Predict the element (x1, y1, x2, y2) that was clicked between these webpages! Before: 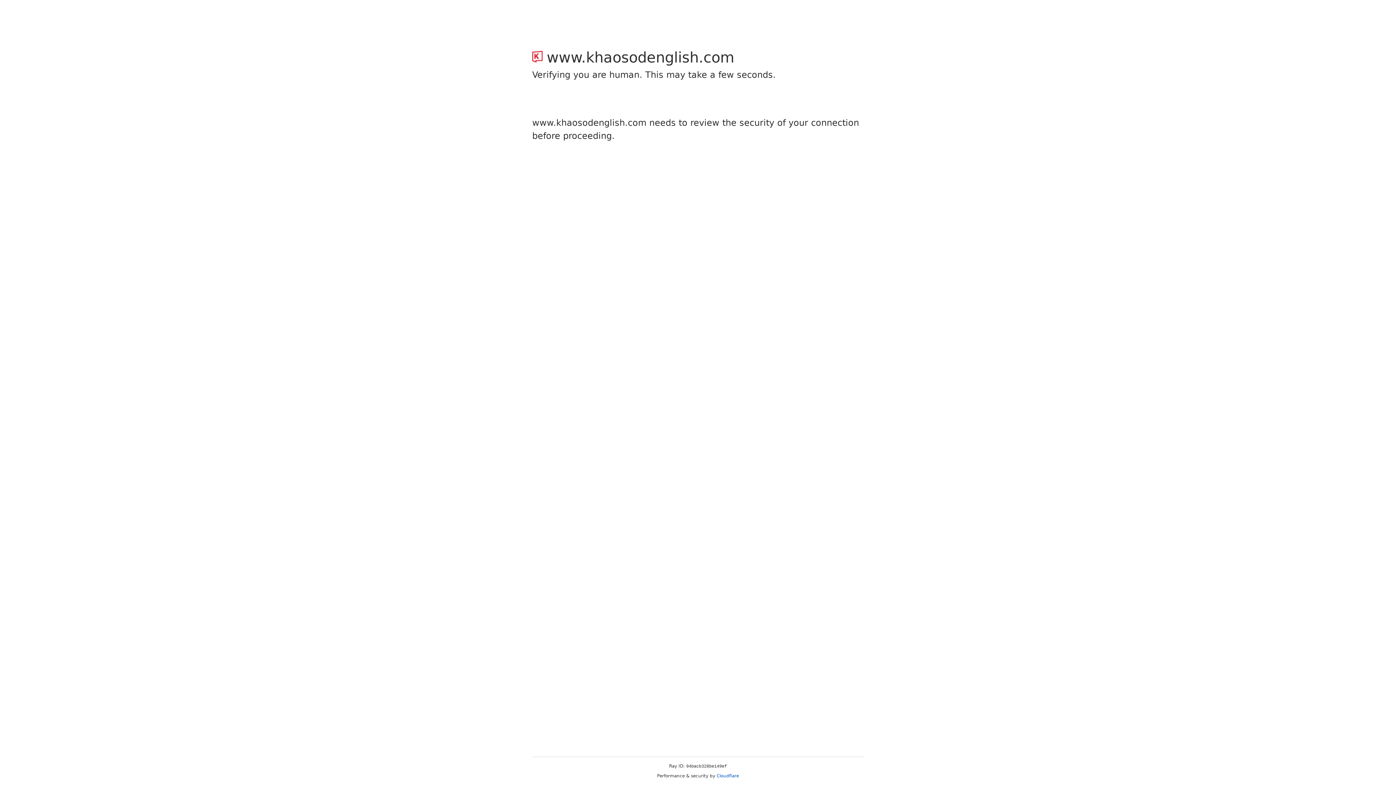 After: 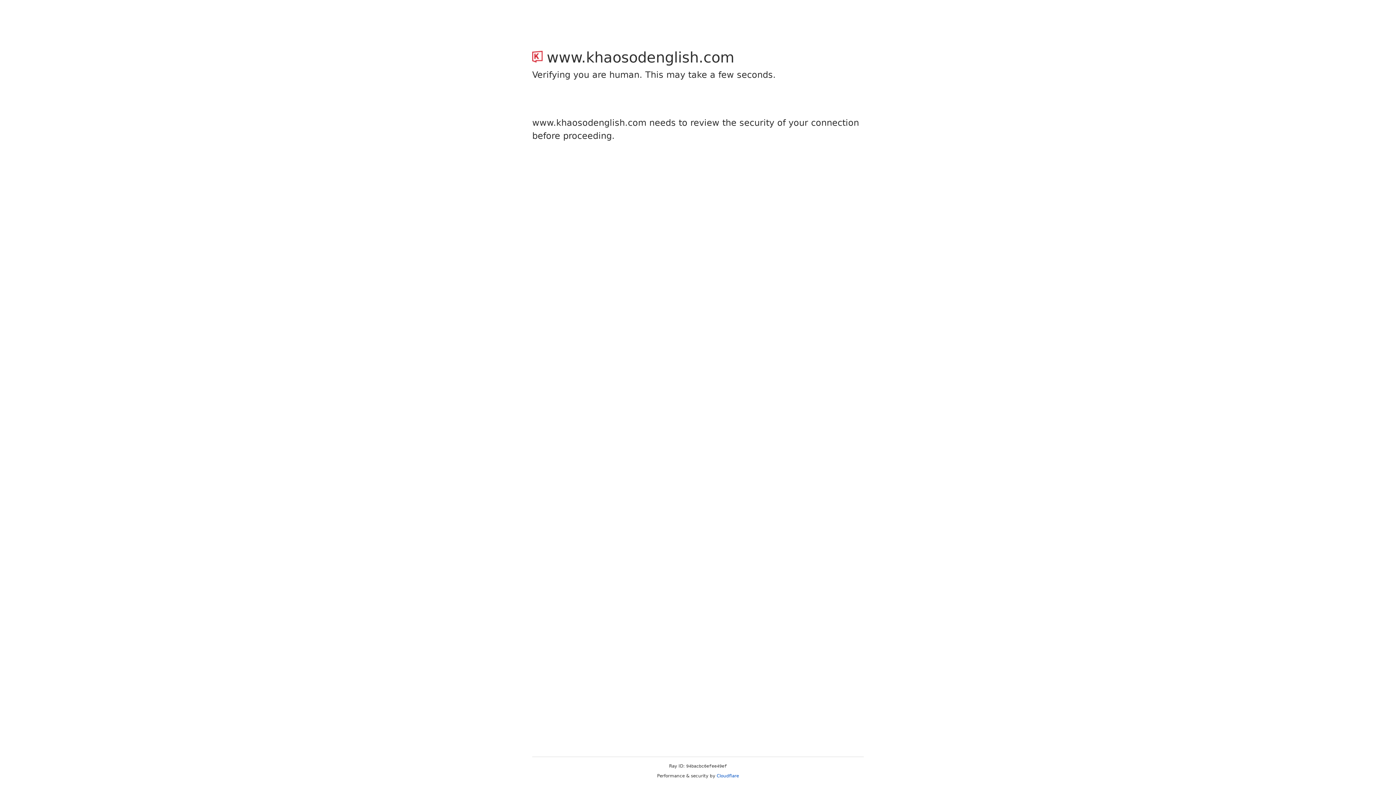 Action: bbox: (716, 773, 739, 778) label: Cloudflare